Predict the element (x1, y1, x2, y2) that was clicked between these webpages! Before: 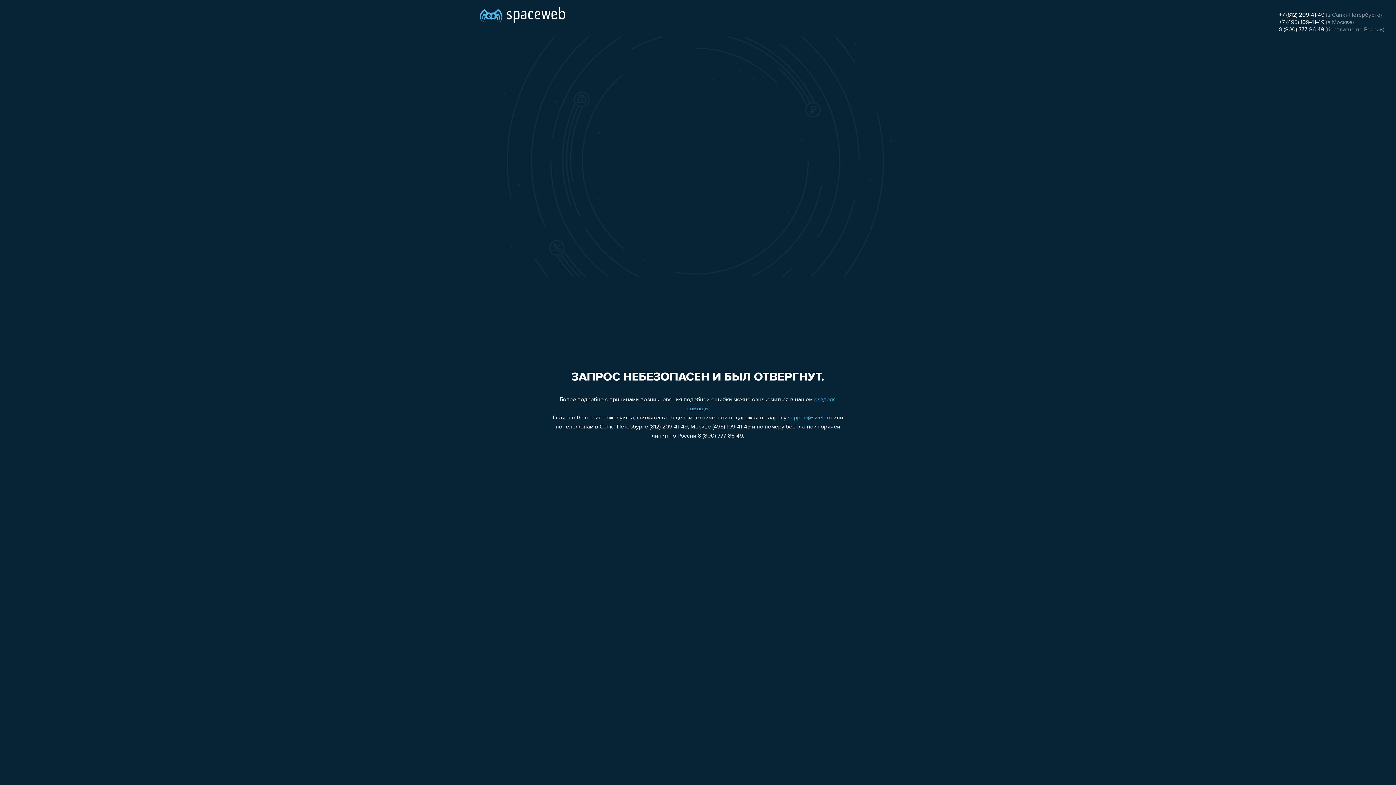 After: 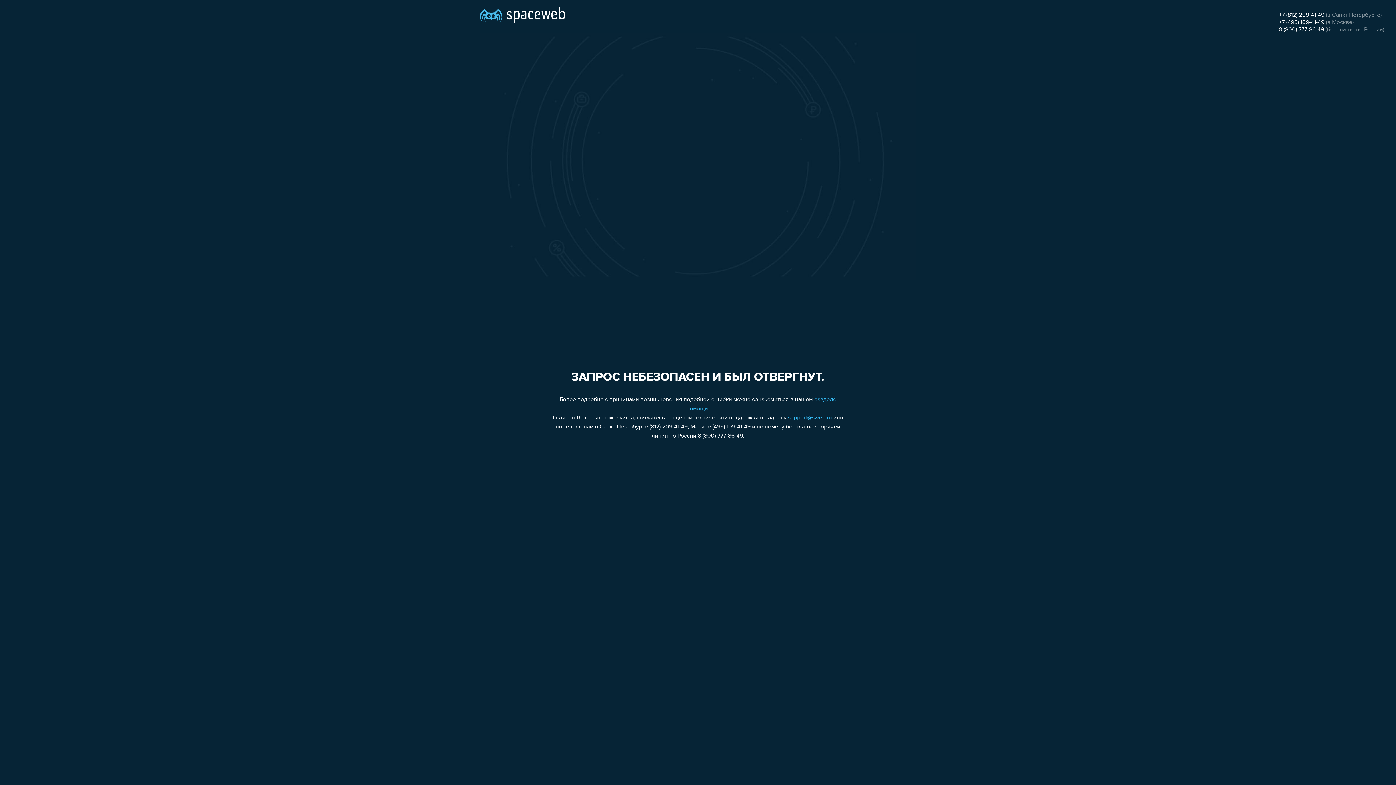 Action: label: 8 (800) 777-86-49 bbox: (1279, 26, 1324, 32)